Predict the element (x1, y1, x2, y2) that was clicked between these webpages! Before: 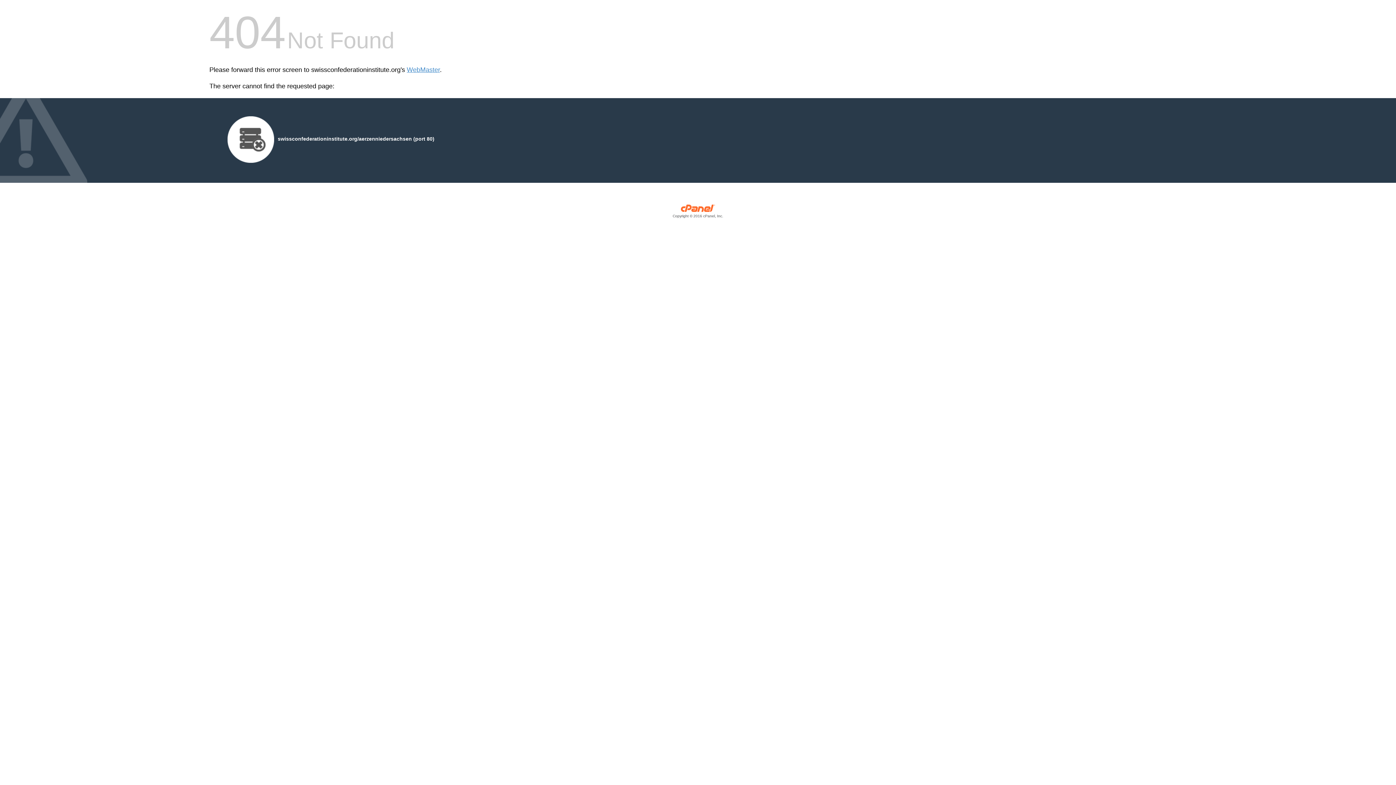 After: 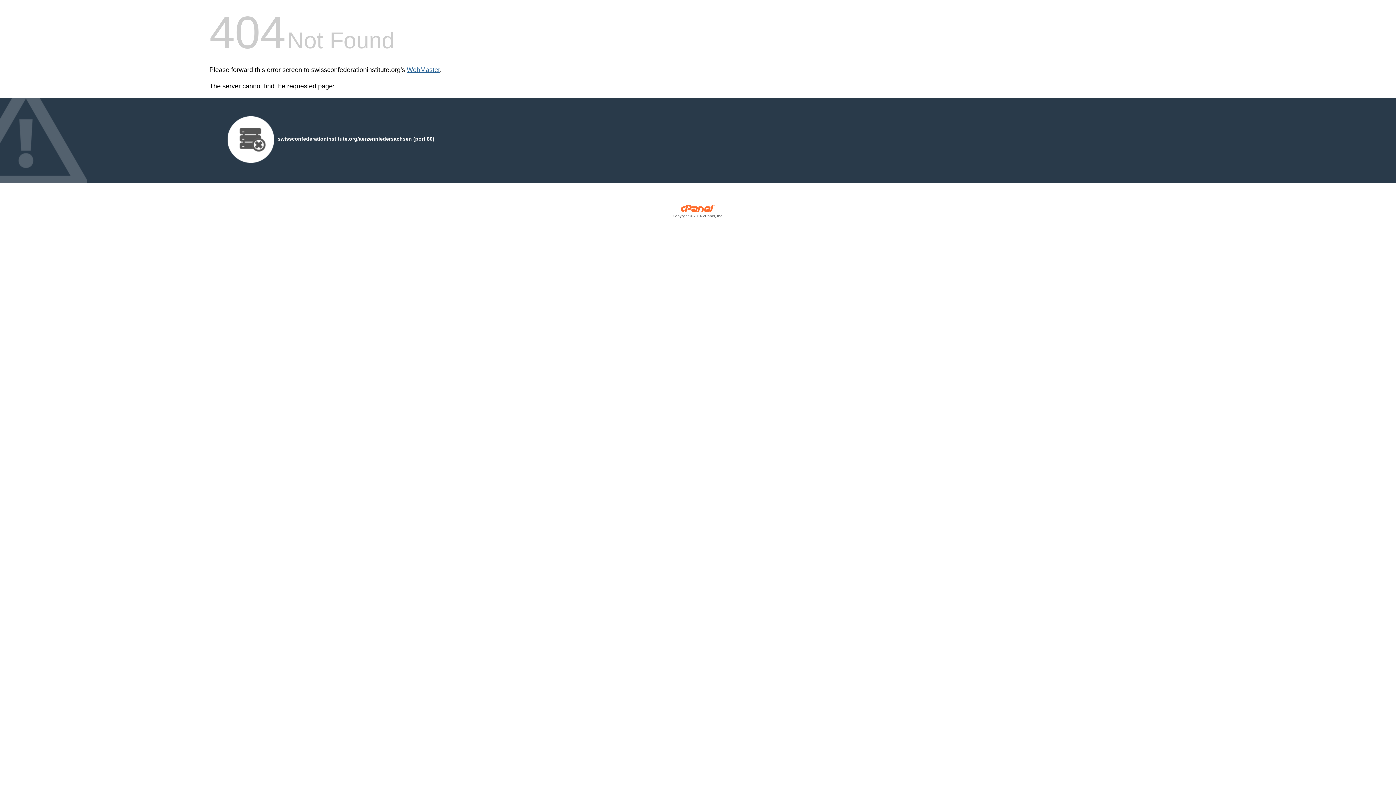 Action: label: WebMaster bbox: (406, 66, 440, 73)